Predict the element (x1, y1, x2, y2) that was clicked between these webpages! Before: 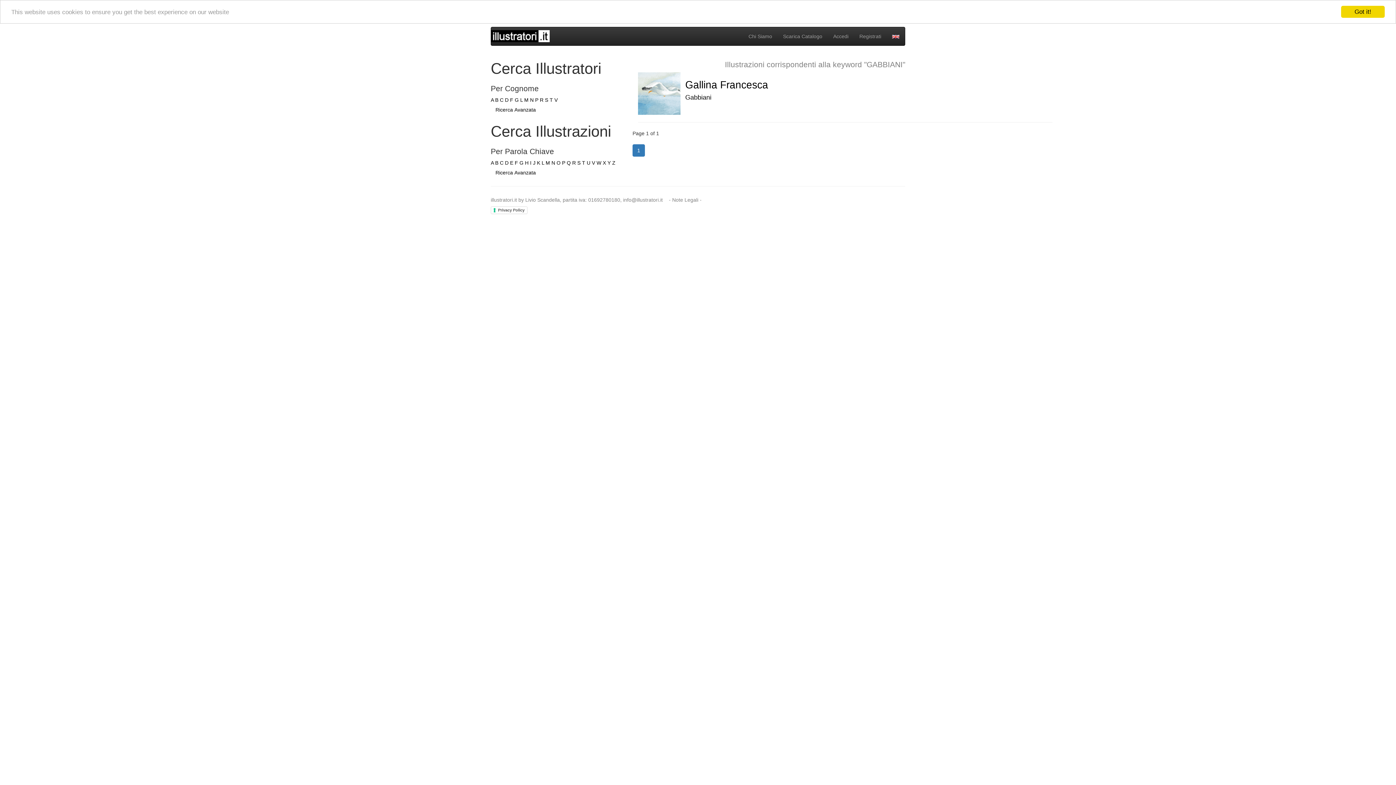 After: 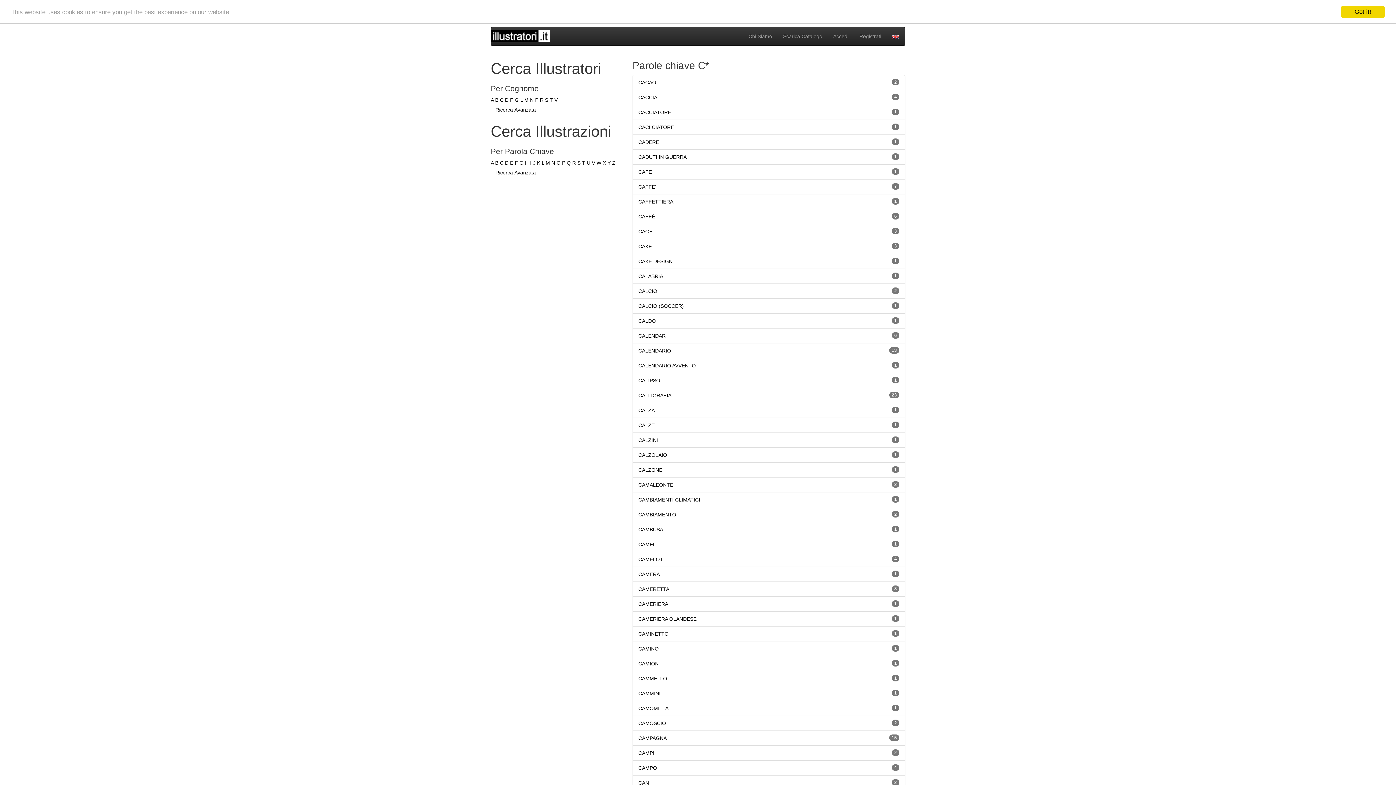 Action: bbox: (500, 160, 503, 165) label: C